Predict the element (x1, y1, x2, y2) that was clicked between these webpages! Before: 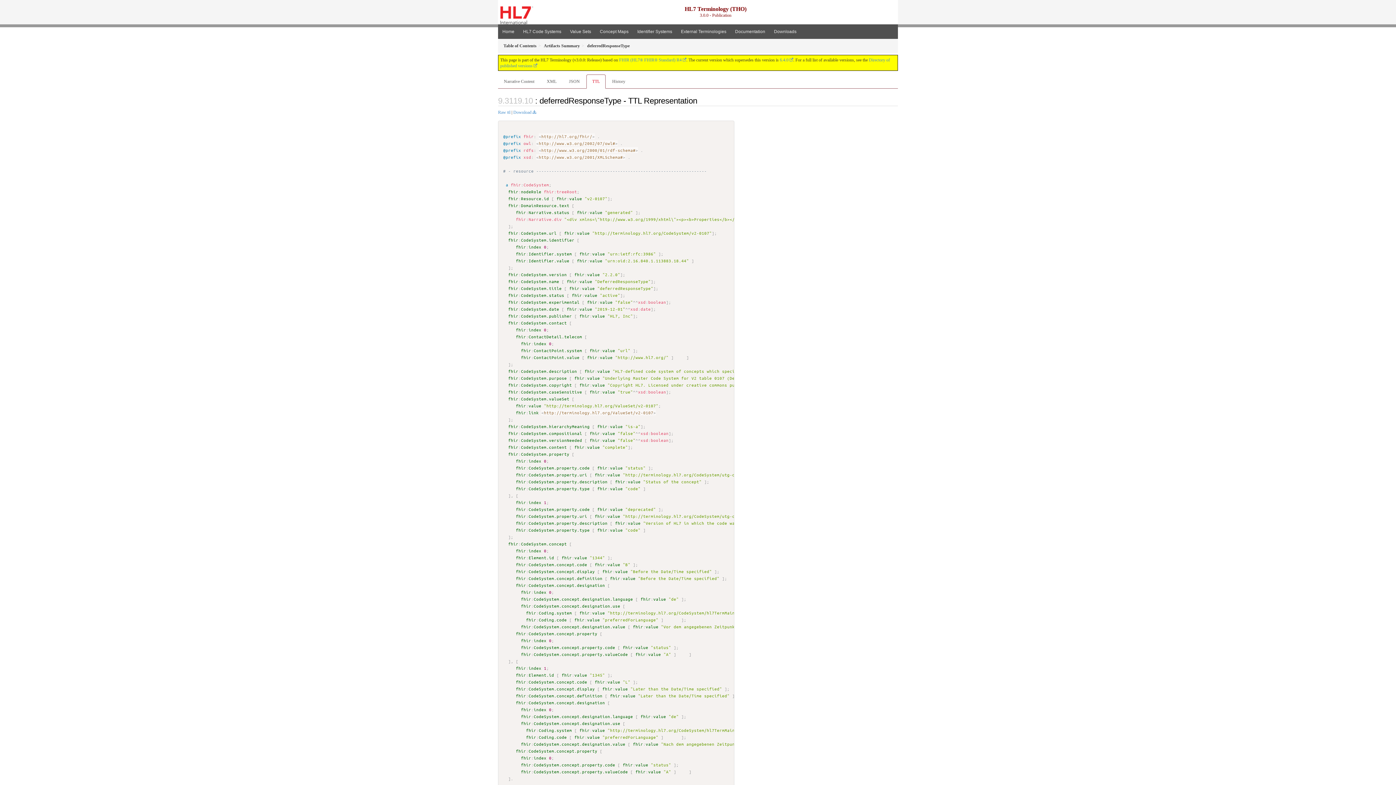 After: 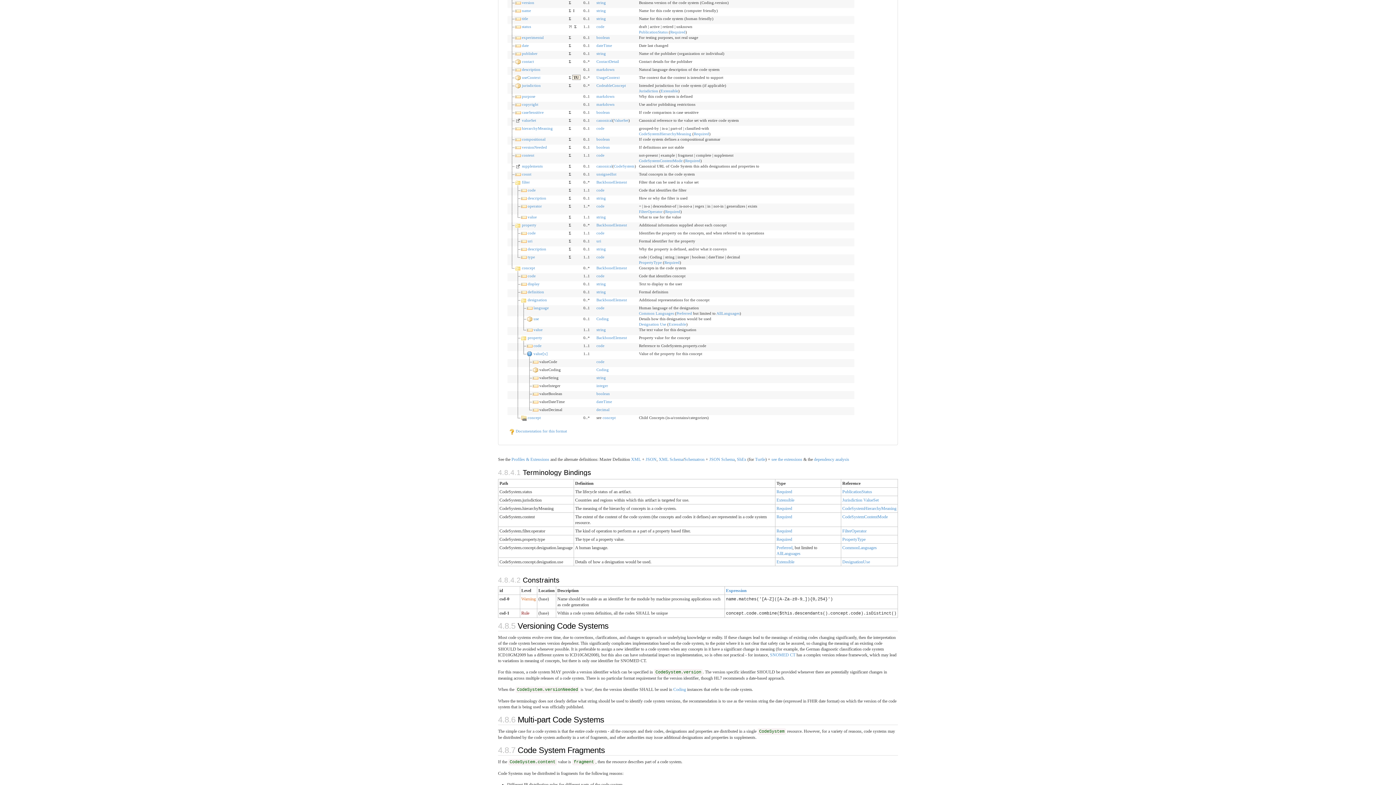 Action: label: fhir:CodeSystem.version bbox: (508, 271, 567, 277)